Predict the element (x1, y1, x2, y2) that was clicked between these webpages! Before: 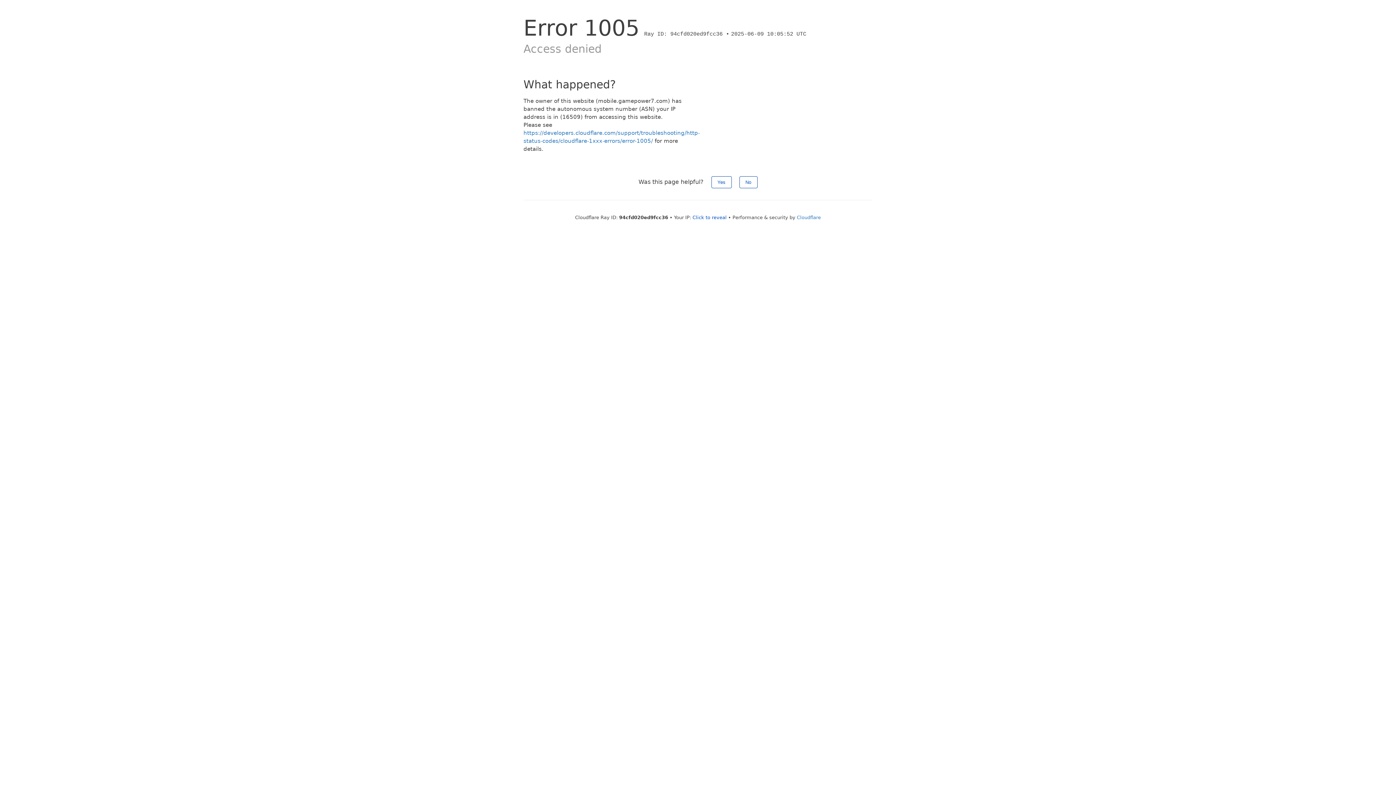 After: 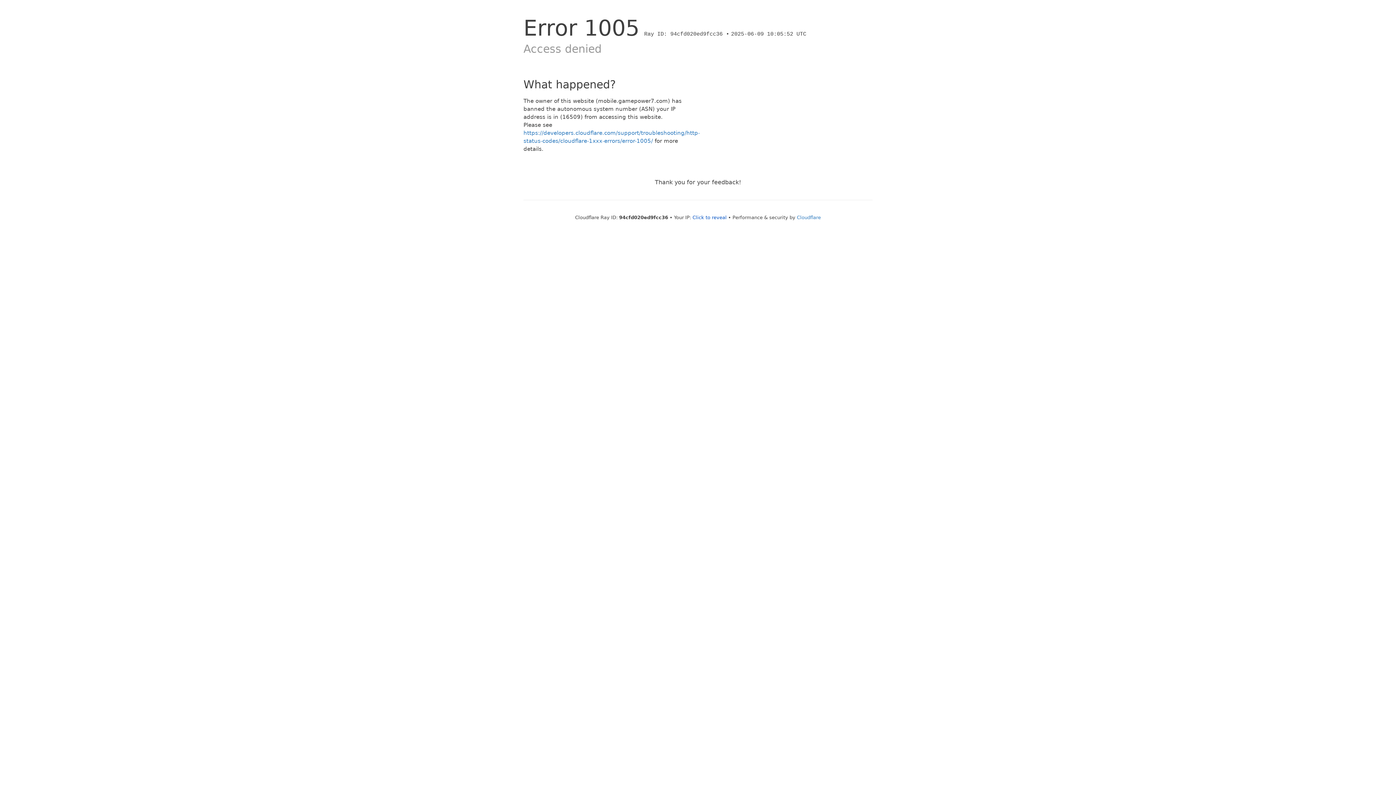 Action: label: Yes bbox: (711, 176, 731, 188)